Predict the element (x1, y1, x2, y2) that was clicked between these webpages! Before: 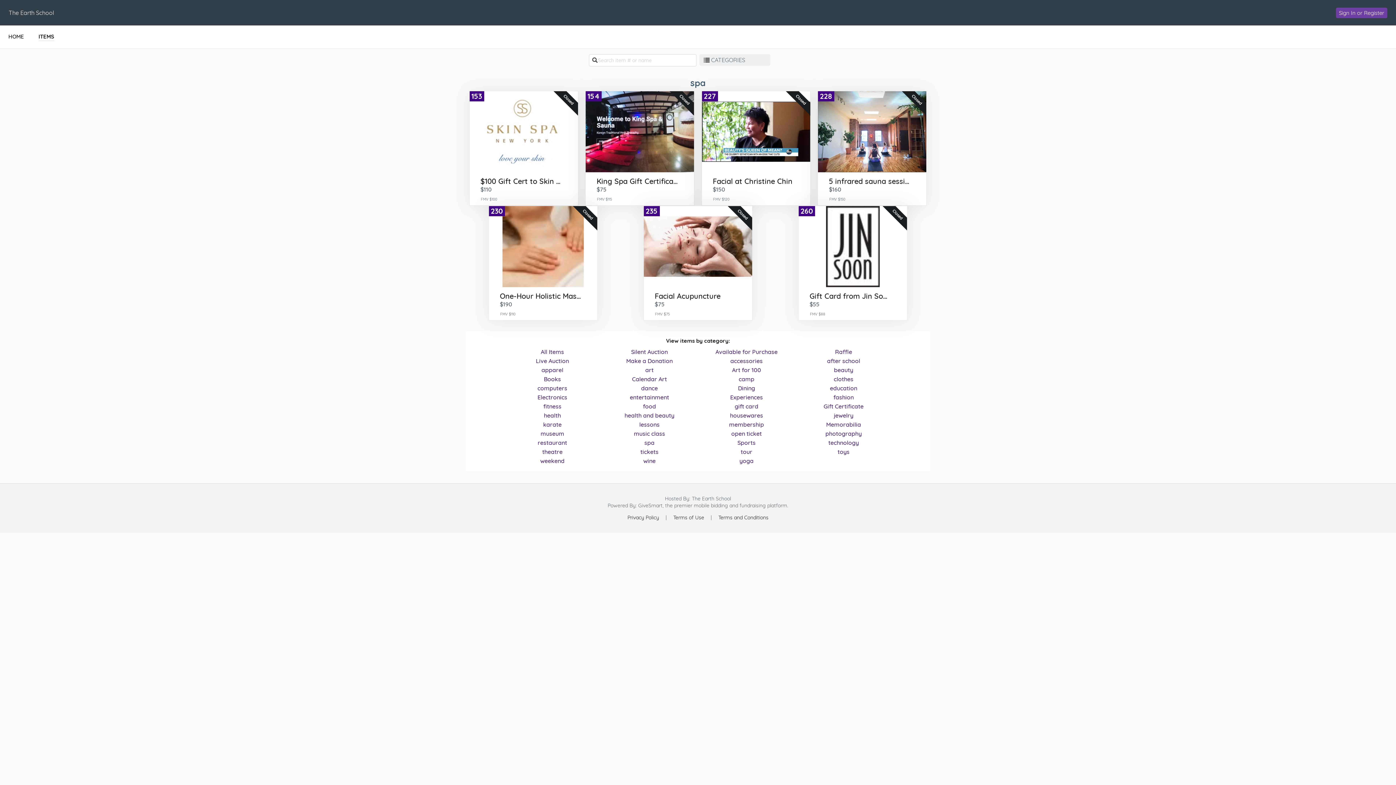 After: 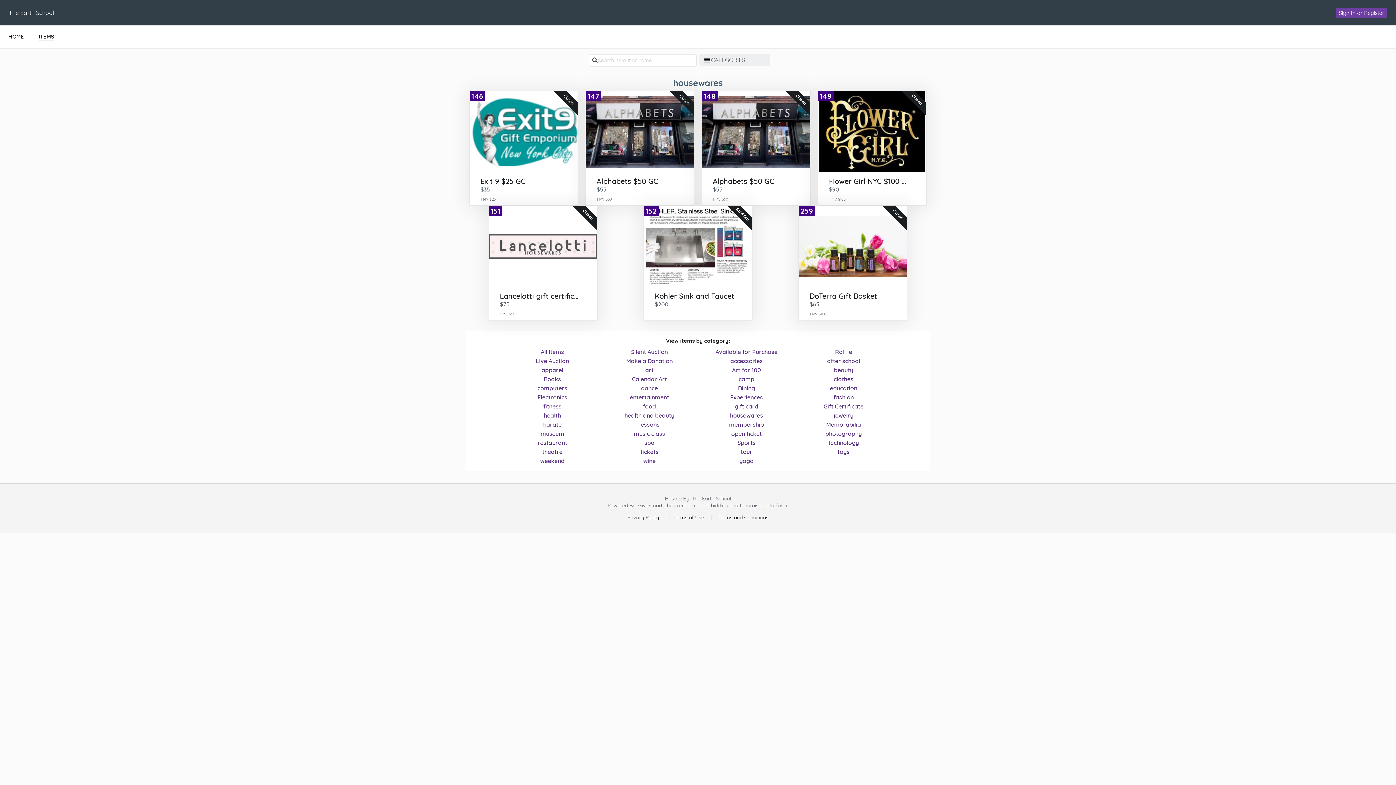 Action: label: housewares bbox: (730, 412, 763, 418)